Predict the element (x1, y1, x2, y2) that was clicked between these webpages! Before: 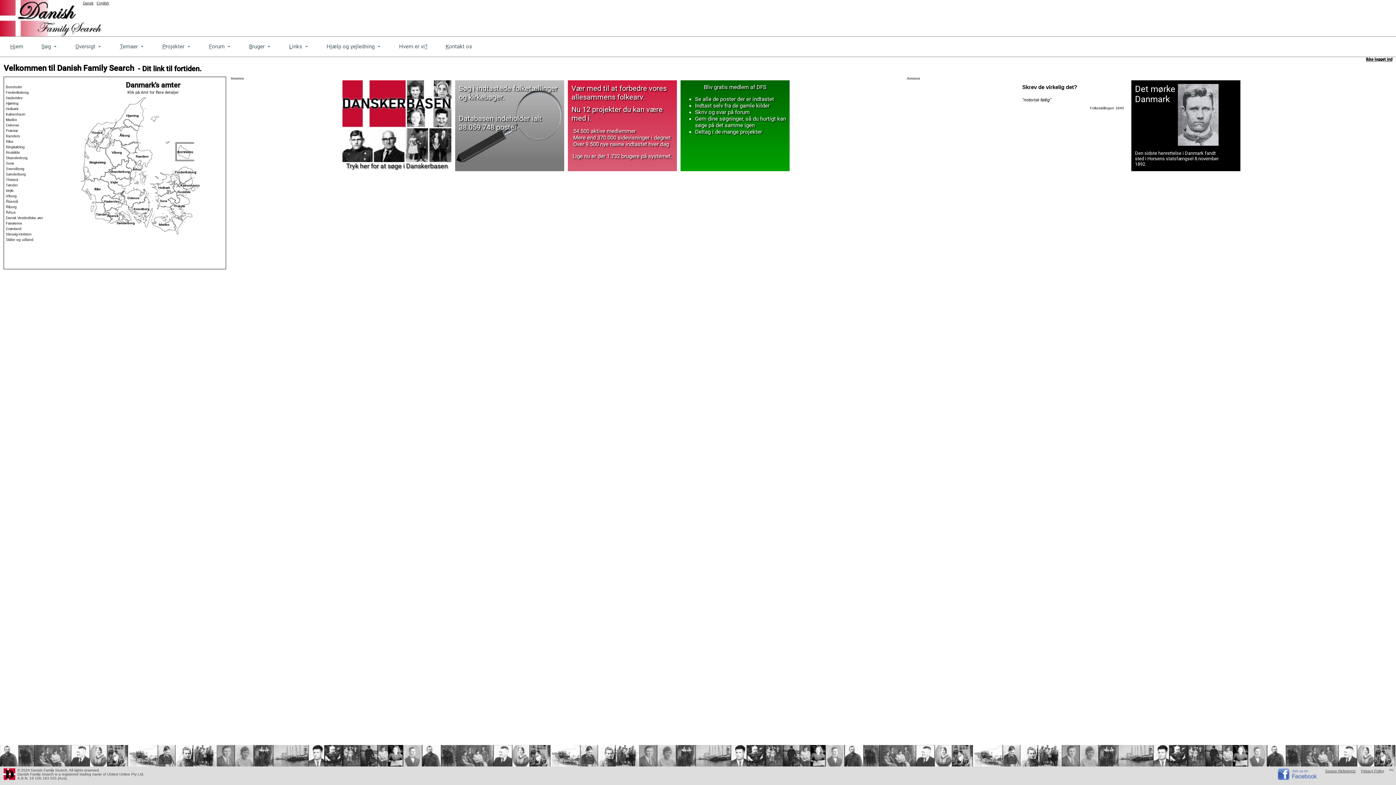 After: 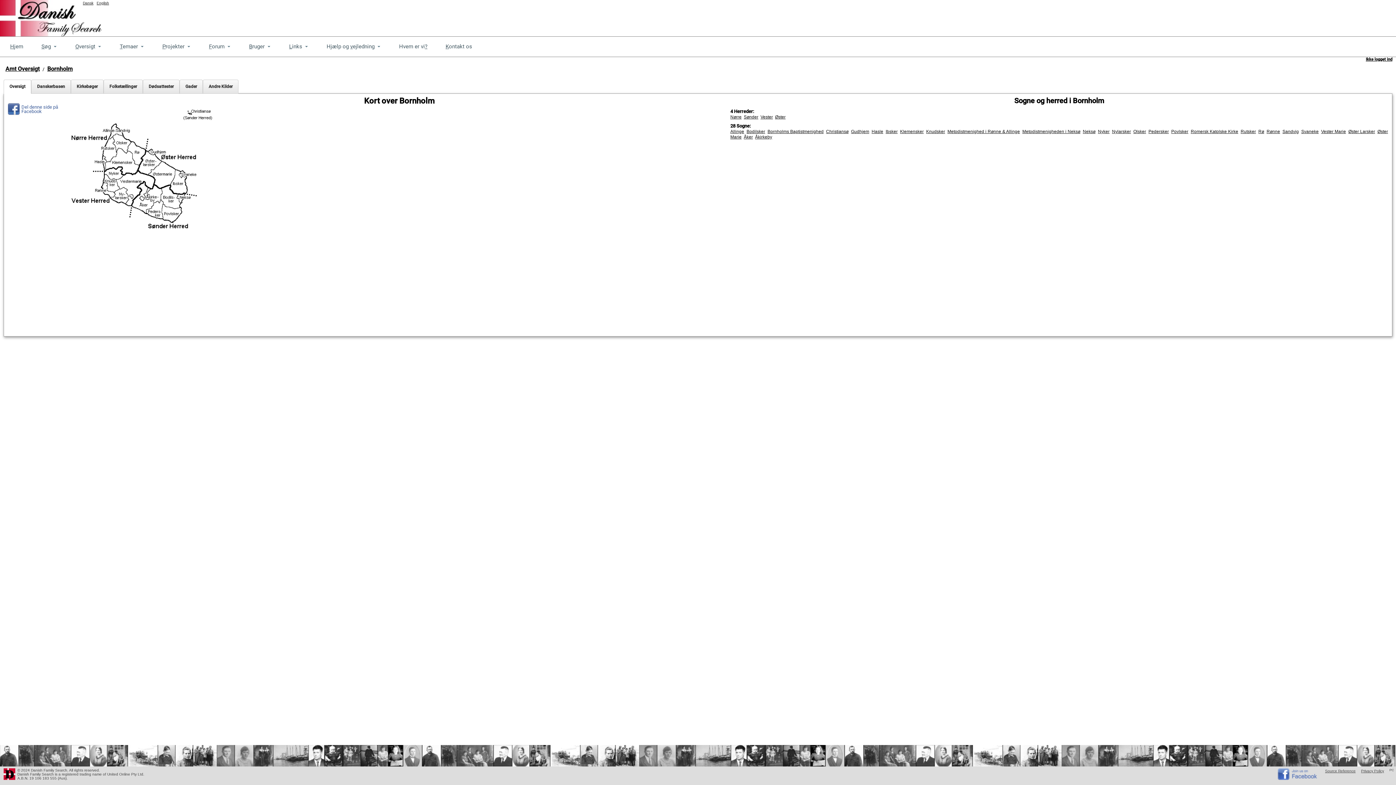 Action: label: Bornholm bbox: (5, 84, 21, 89)